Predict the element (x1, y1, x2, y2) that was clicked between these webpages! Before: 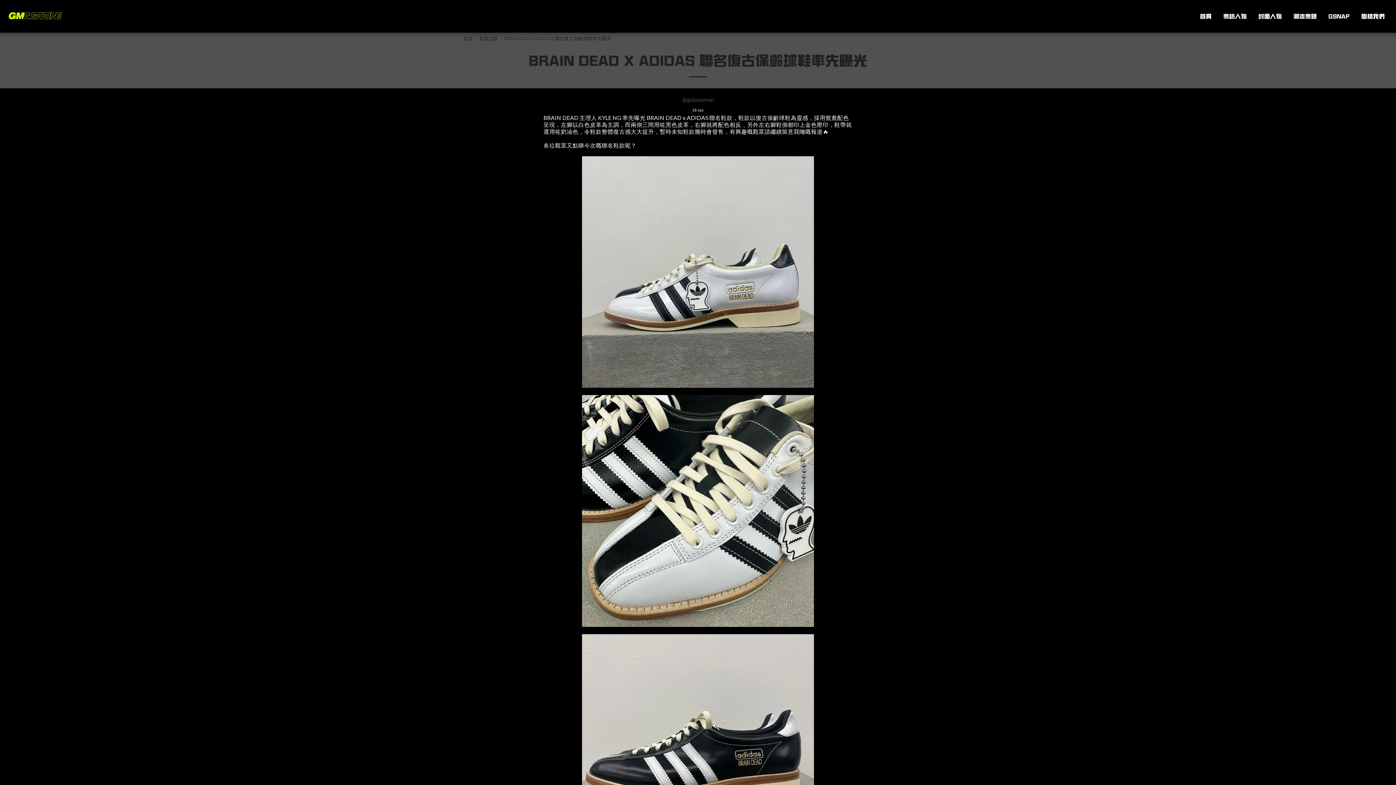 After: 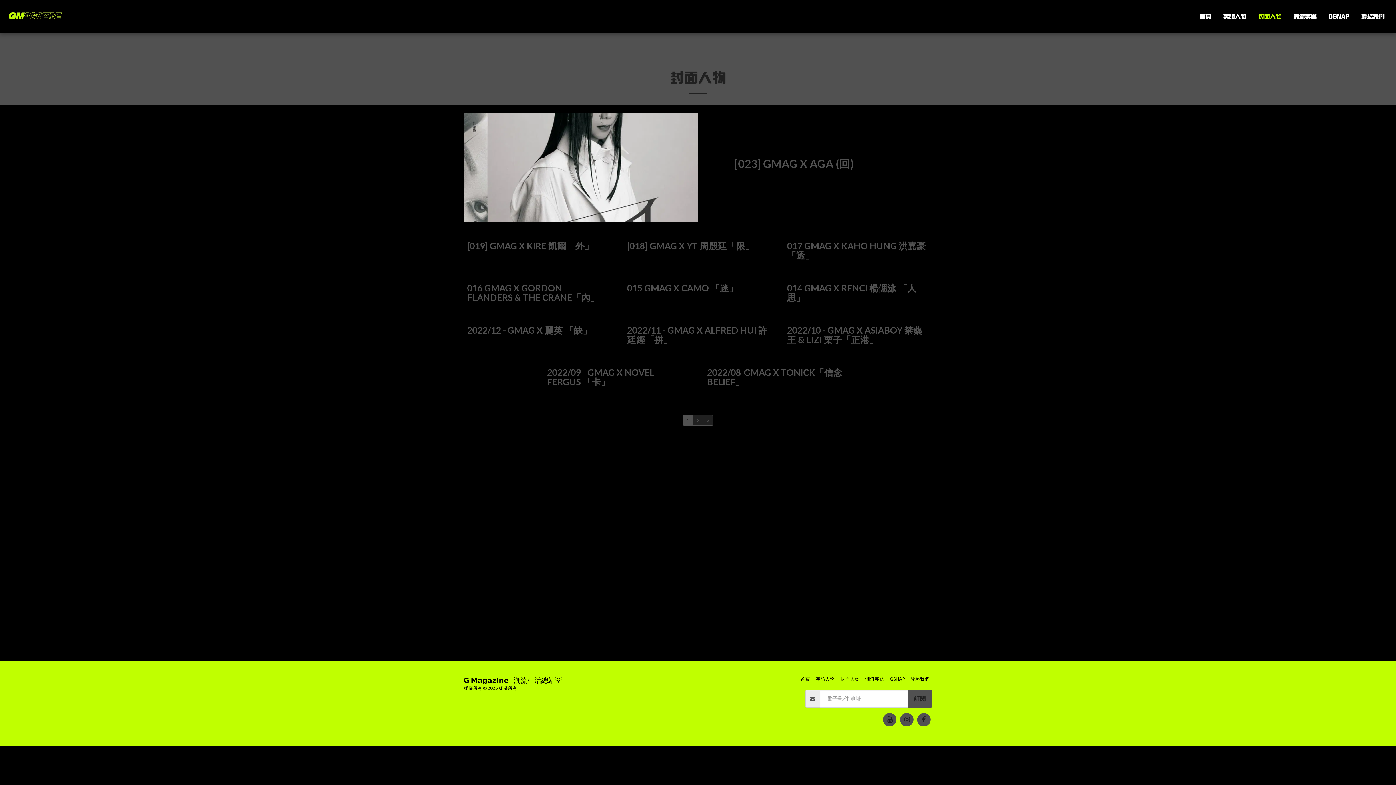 Action: bbox: (1253, 10, 1287, 22) label: 封面人物